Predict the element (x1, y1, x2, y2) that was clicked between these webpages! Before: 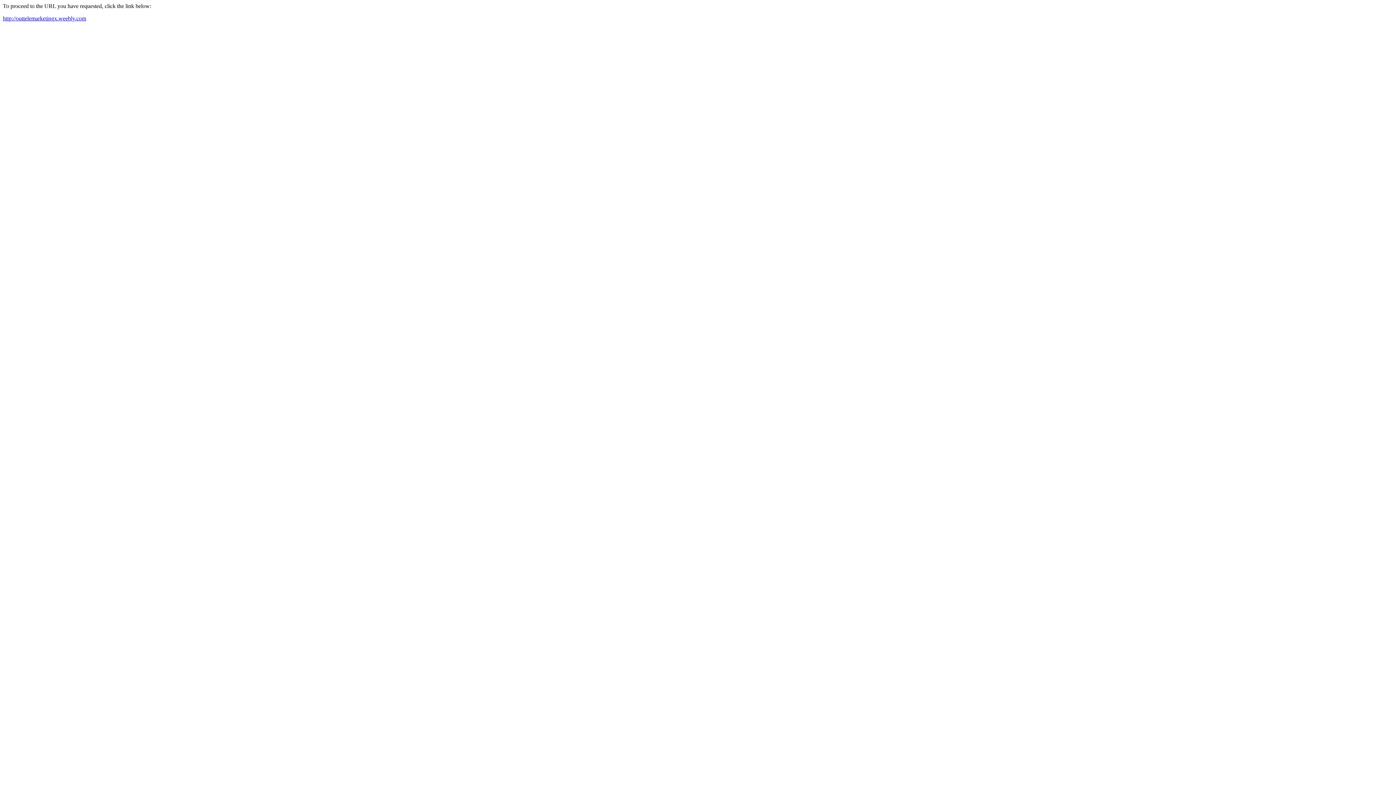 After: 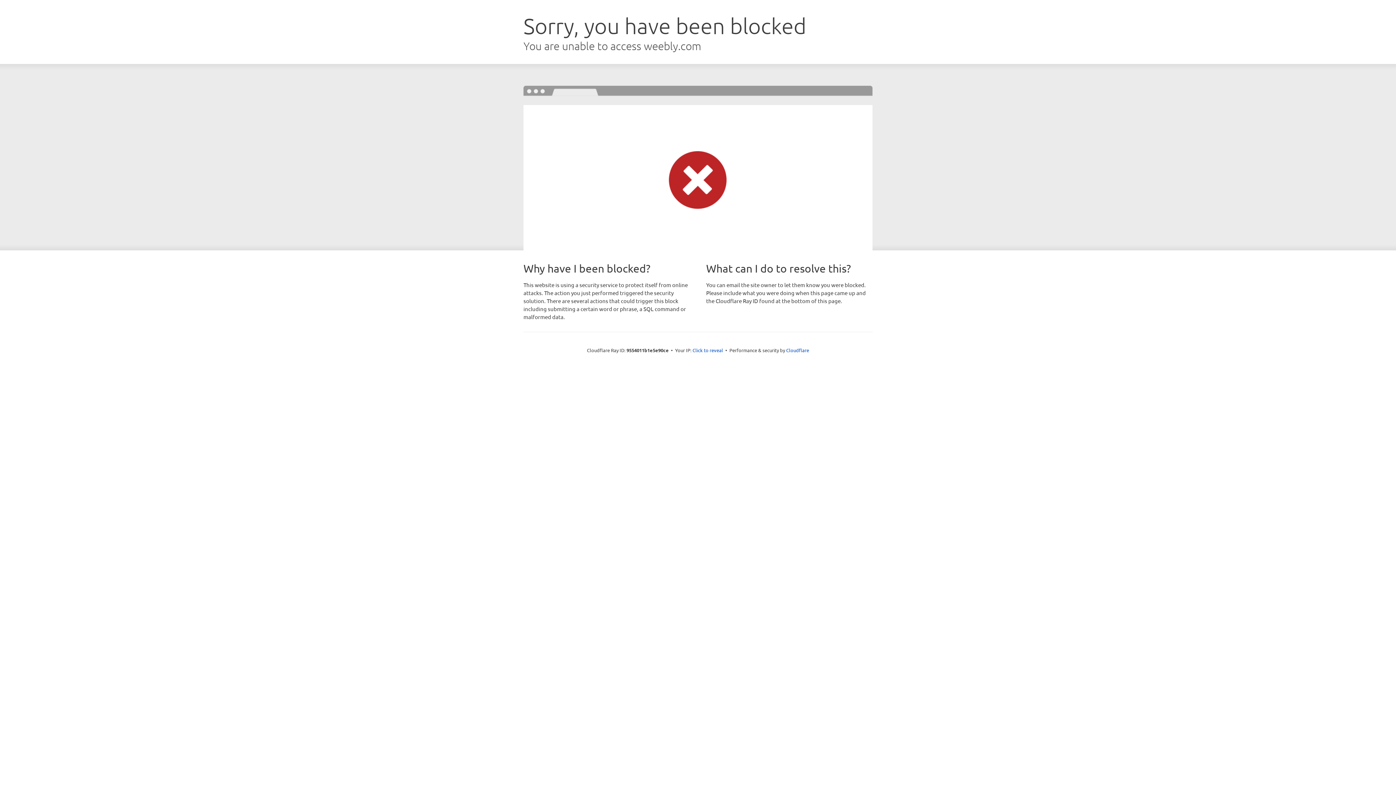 Action: label: http://outtelemarketingx.weebly.com bbox: (2, 15, 86, 21)